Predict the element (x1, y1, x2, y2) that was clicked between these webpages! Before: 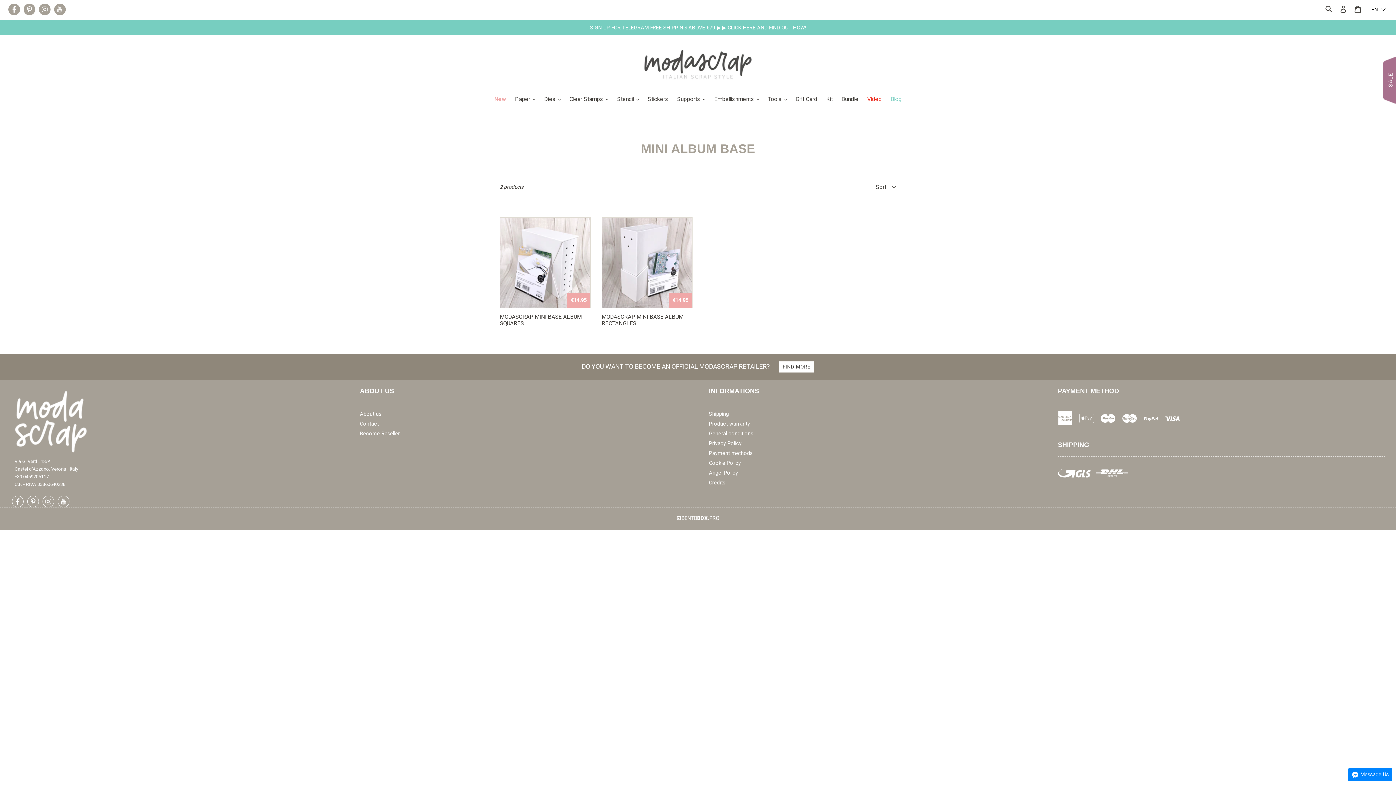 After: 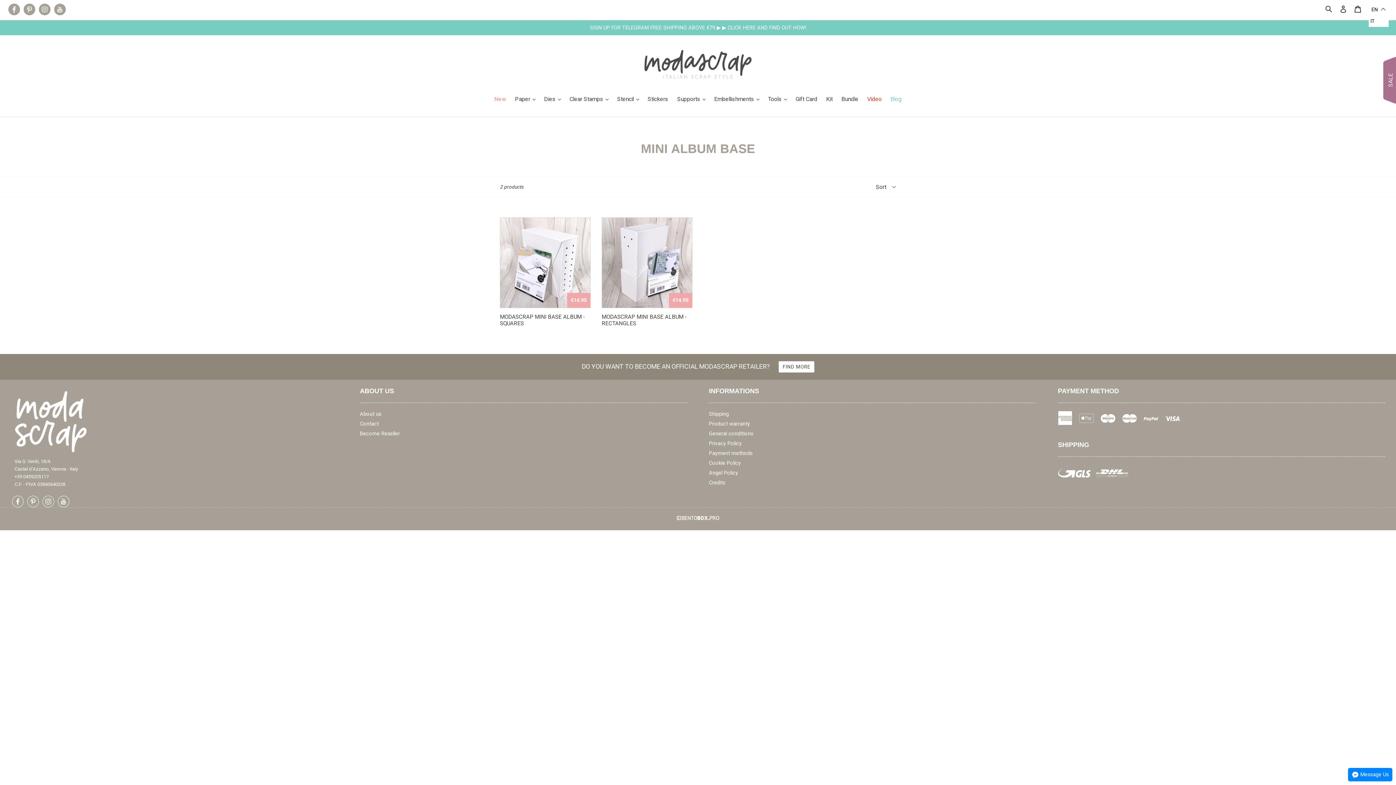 Action: label: EN  bbox: (1369, 3, 1389, 15)